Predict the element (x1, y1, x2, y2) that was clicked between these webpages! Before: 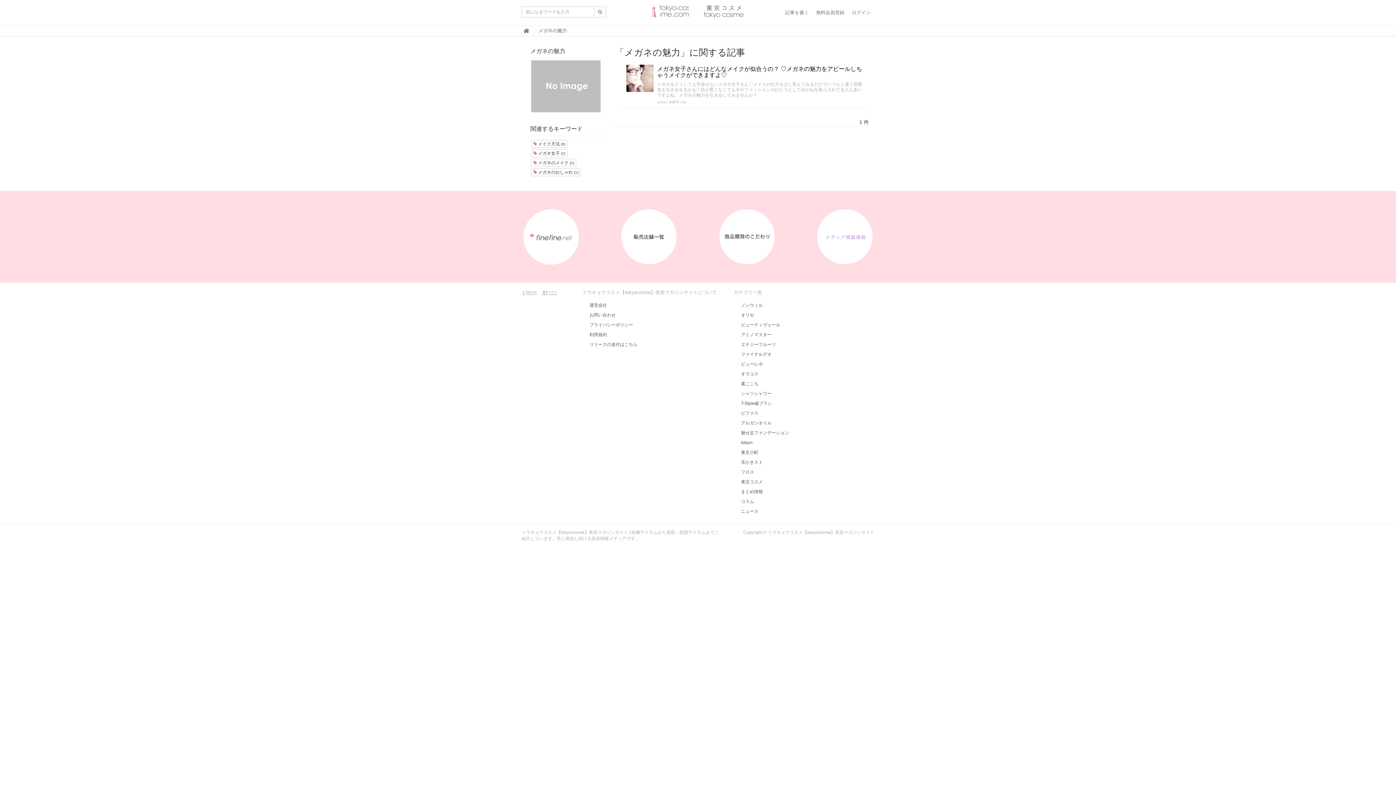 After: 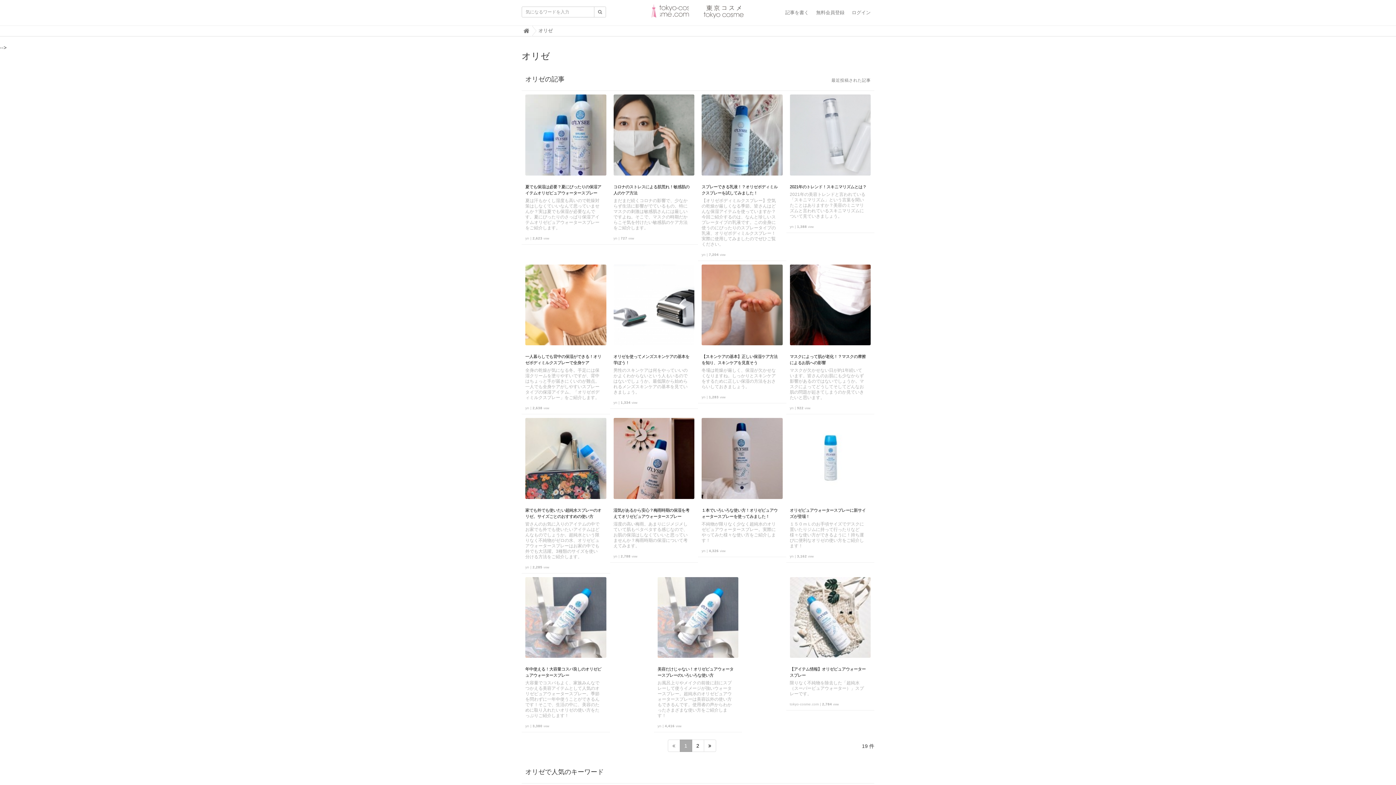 Action: bbox: (733, 312, 754, 317) label: オリゼ